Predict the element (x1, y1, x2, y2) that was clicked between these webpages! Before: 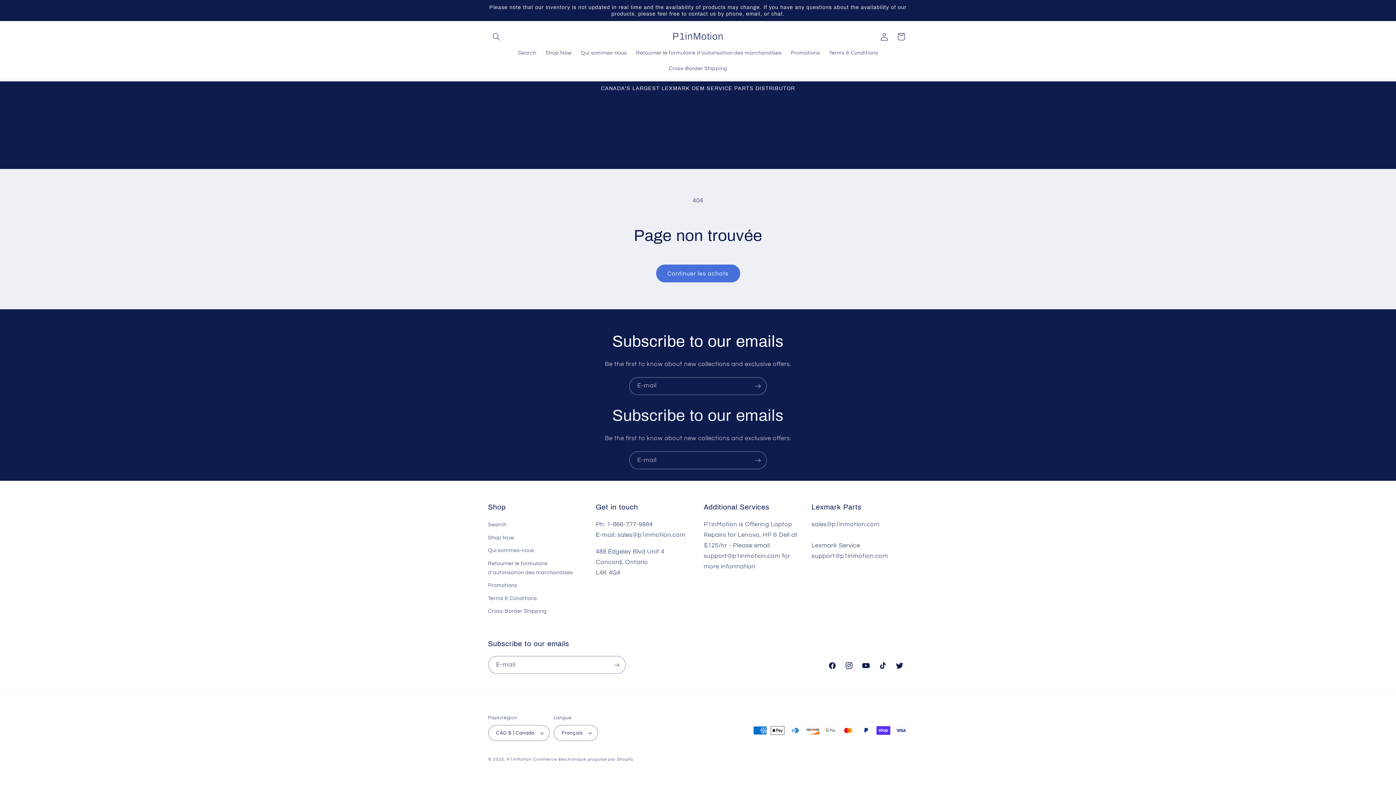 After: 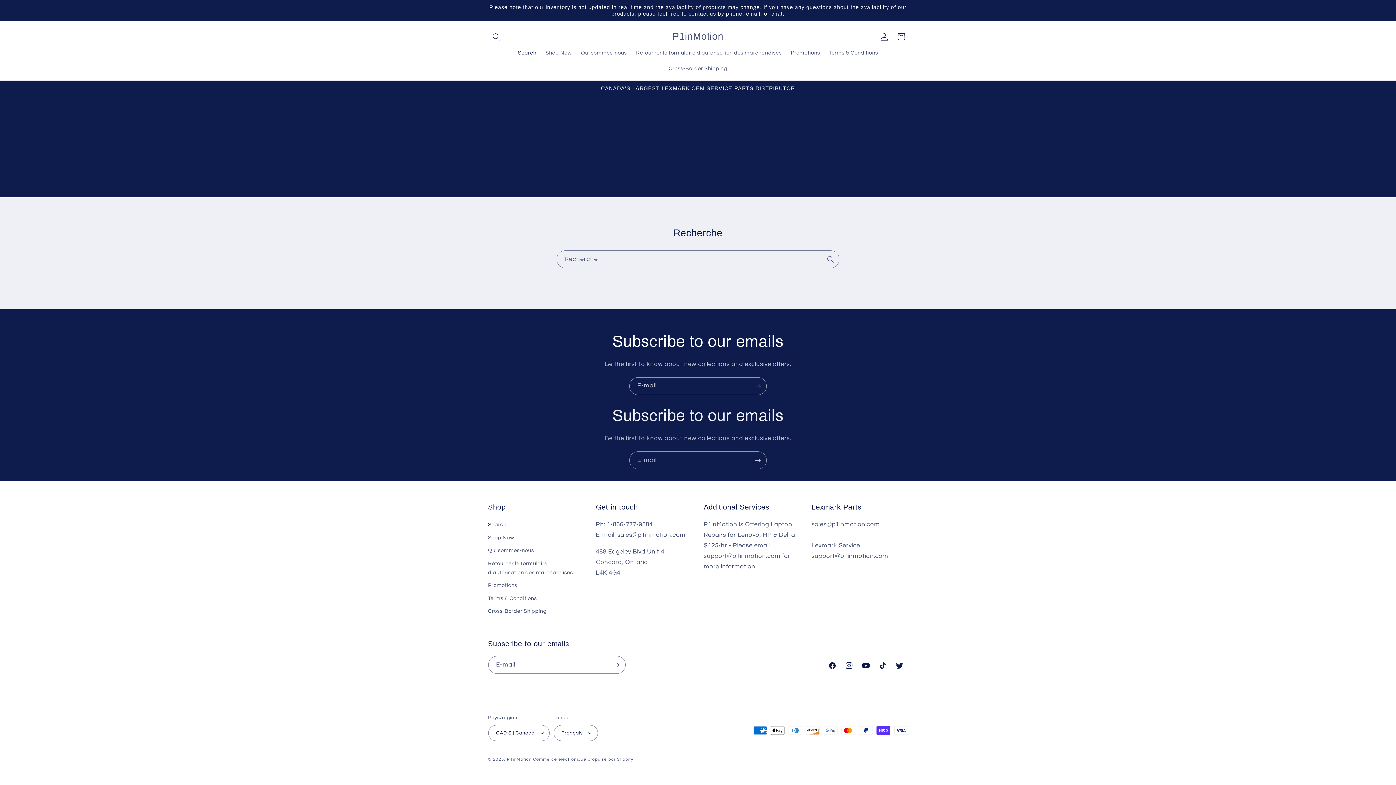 Action: bbox: (488, 520, 506, 531) label: Search